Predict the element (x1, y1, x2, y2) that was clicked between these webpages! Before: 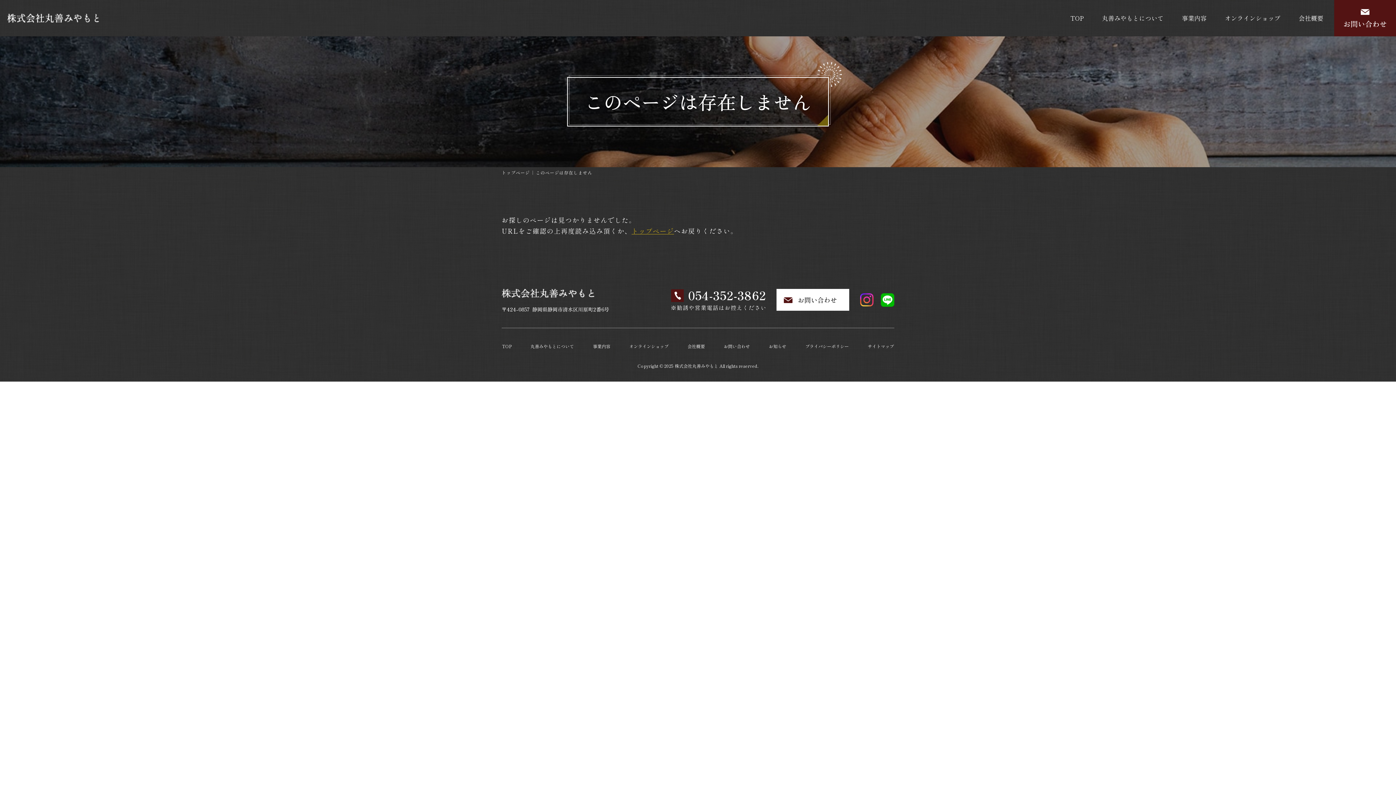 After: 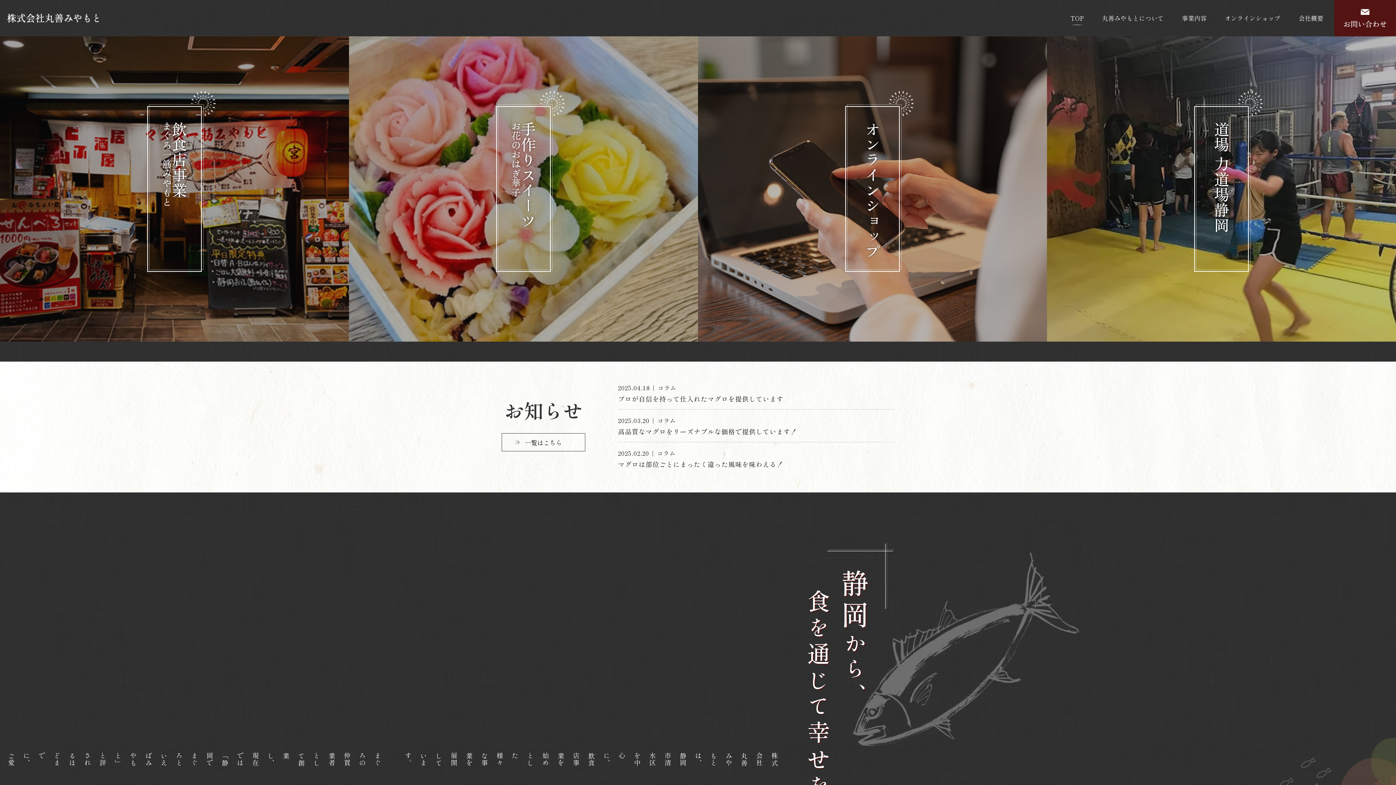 Action: bbox: (674, 362, 718, 369) label: 株式会社丸善みやもと